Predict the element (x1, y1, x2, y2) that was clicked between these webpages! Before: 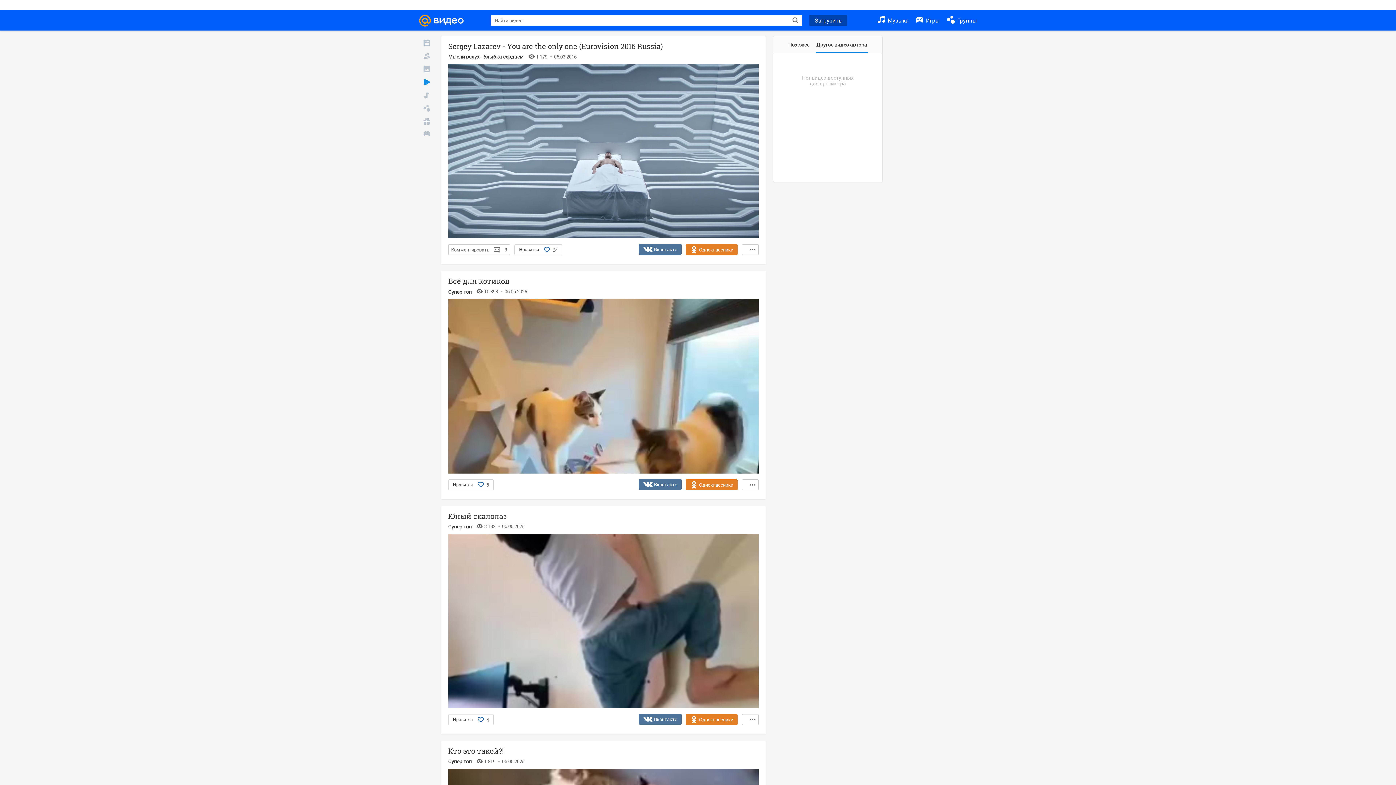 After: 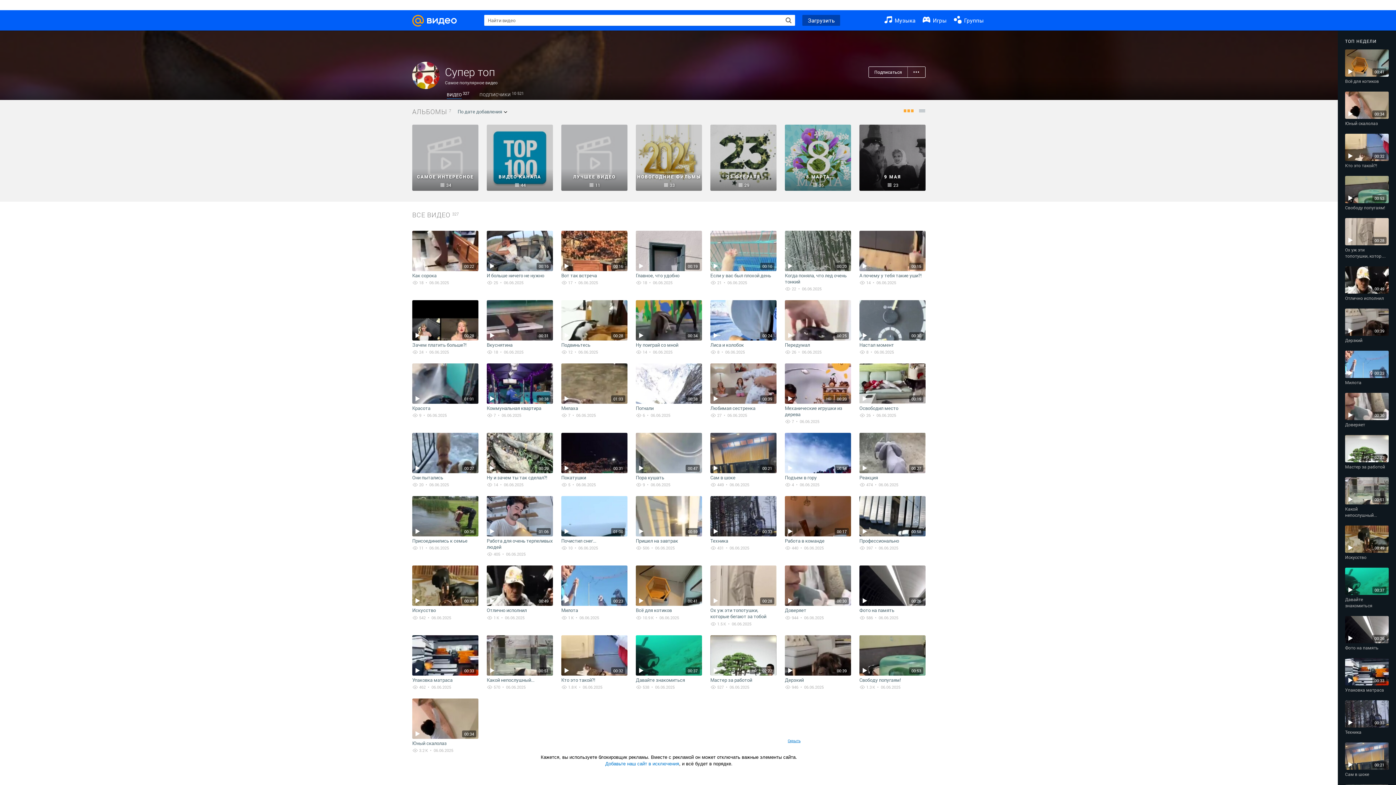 Action: bbox: (448, 758, 472, 765) label: Супер топ